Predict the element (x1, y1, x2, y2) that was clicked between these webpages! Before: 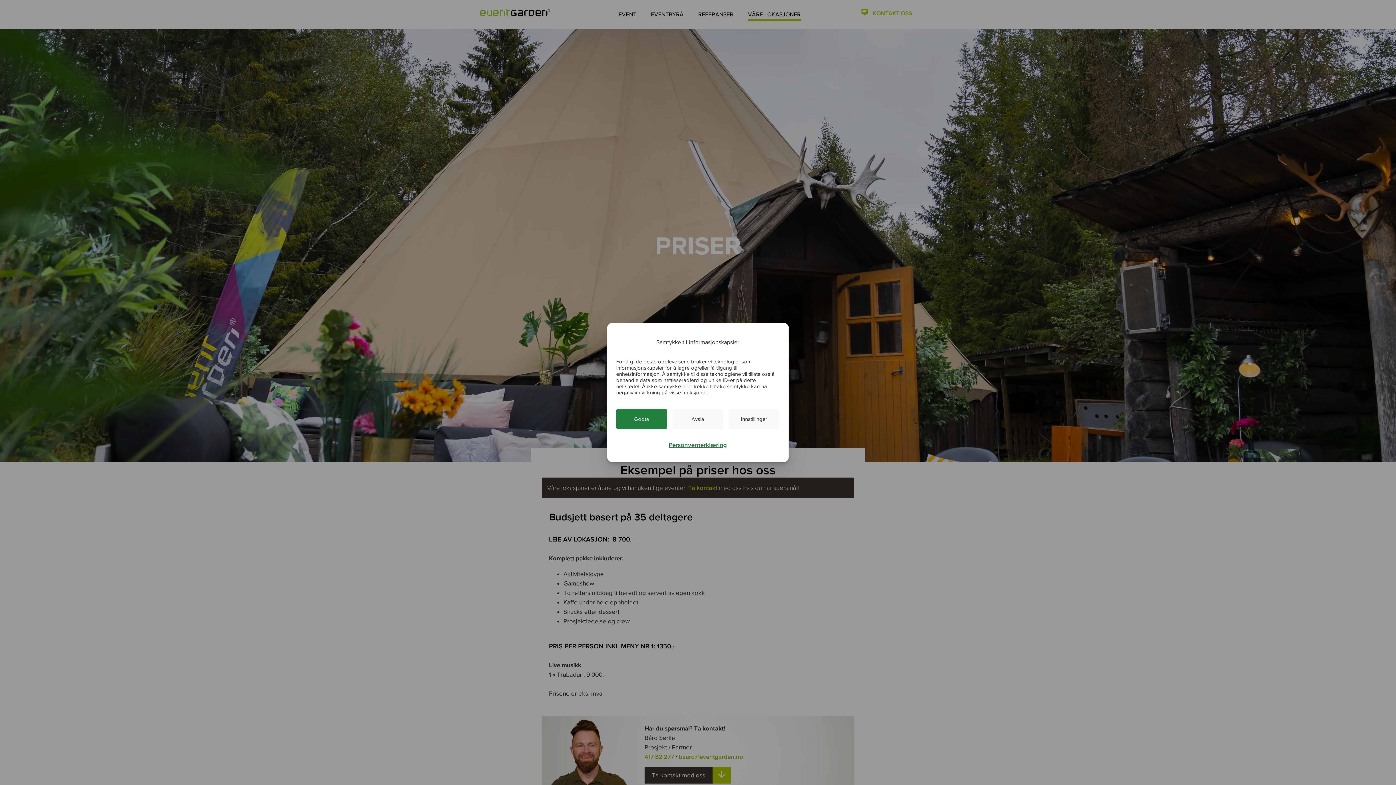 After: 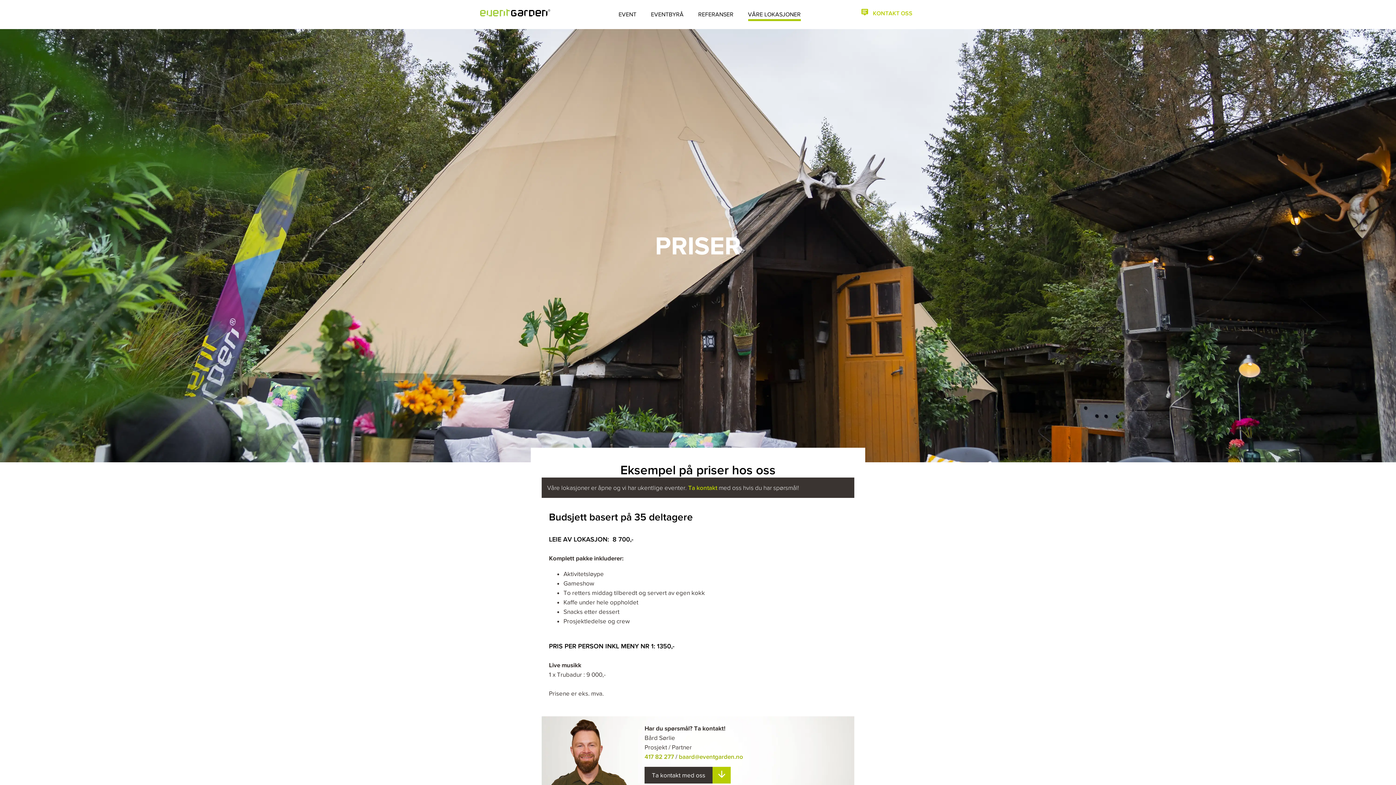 Action: bbox: (672, 409, 723, 429) label: Avslå